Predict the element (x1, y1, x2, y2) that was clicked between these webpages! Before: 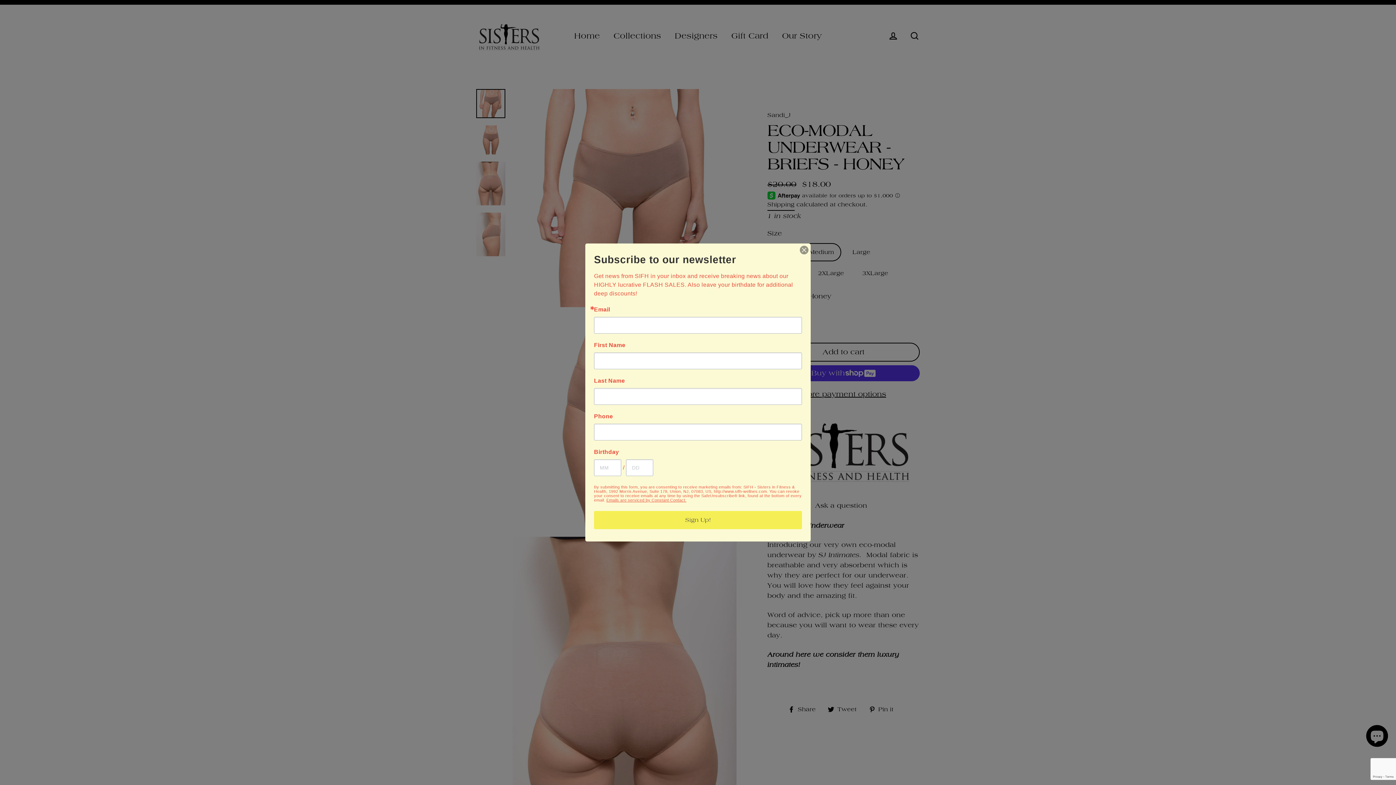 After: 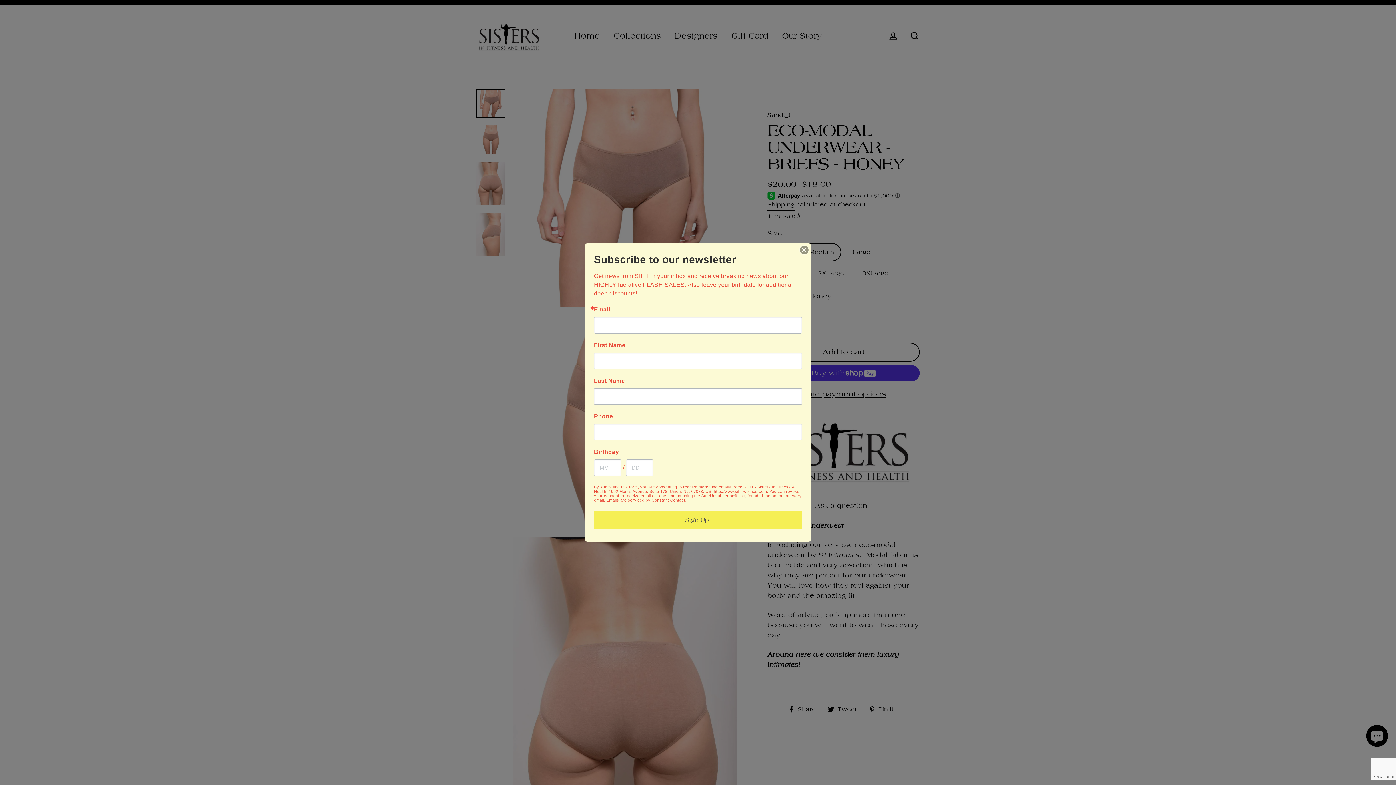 Action: bbox: (606, 498, 686, 502) label: Emails are serviced by Constant Contact.